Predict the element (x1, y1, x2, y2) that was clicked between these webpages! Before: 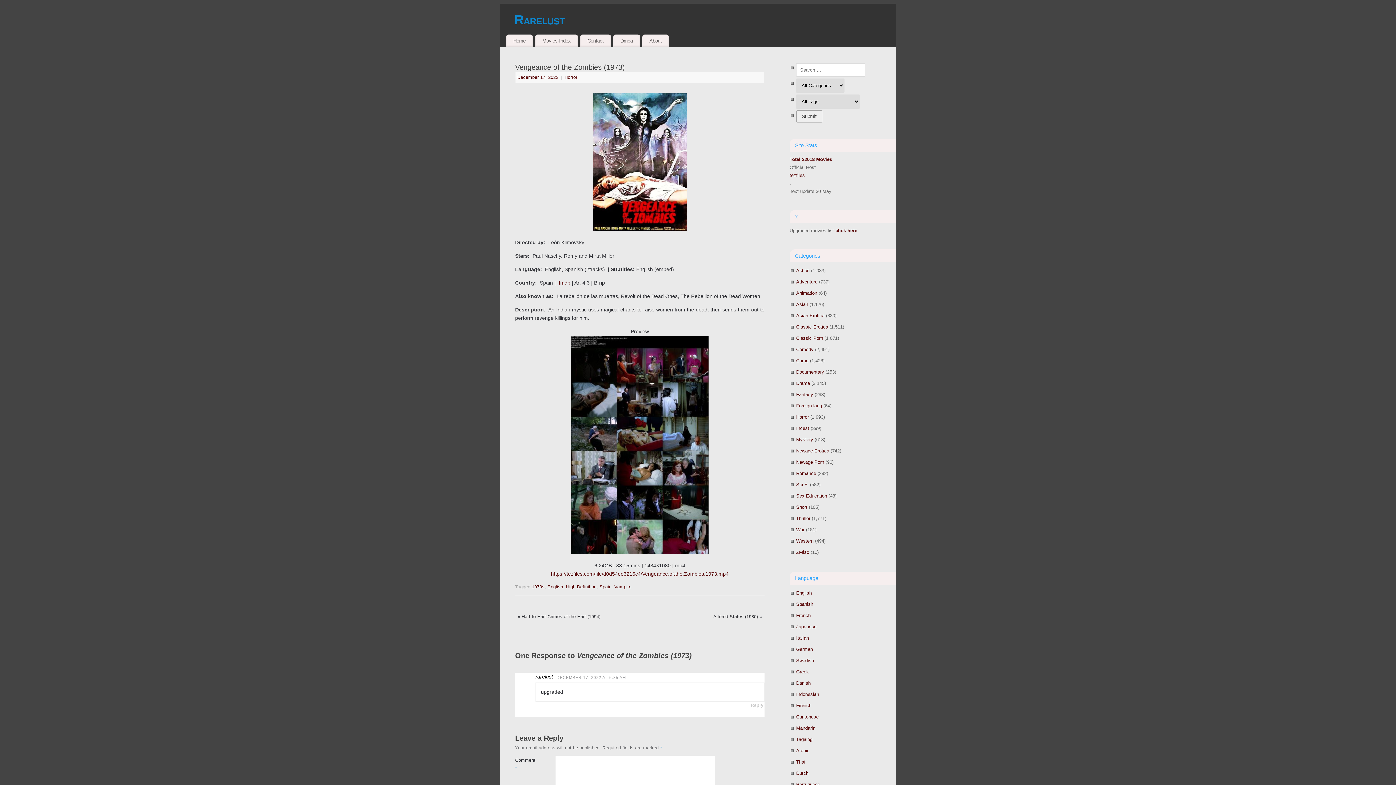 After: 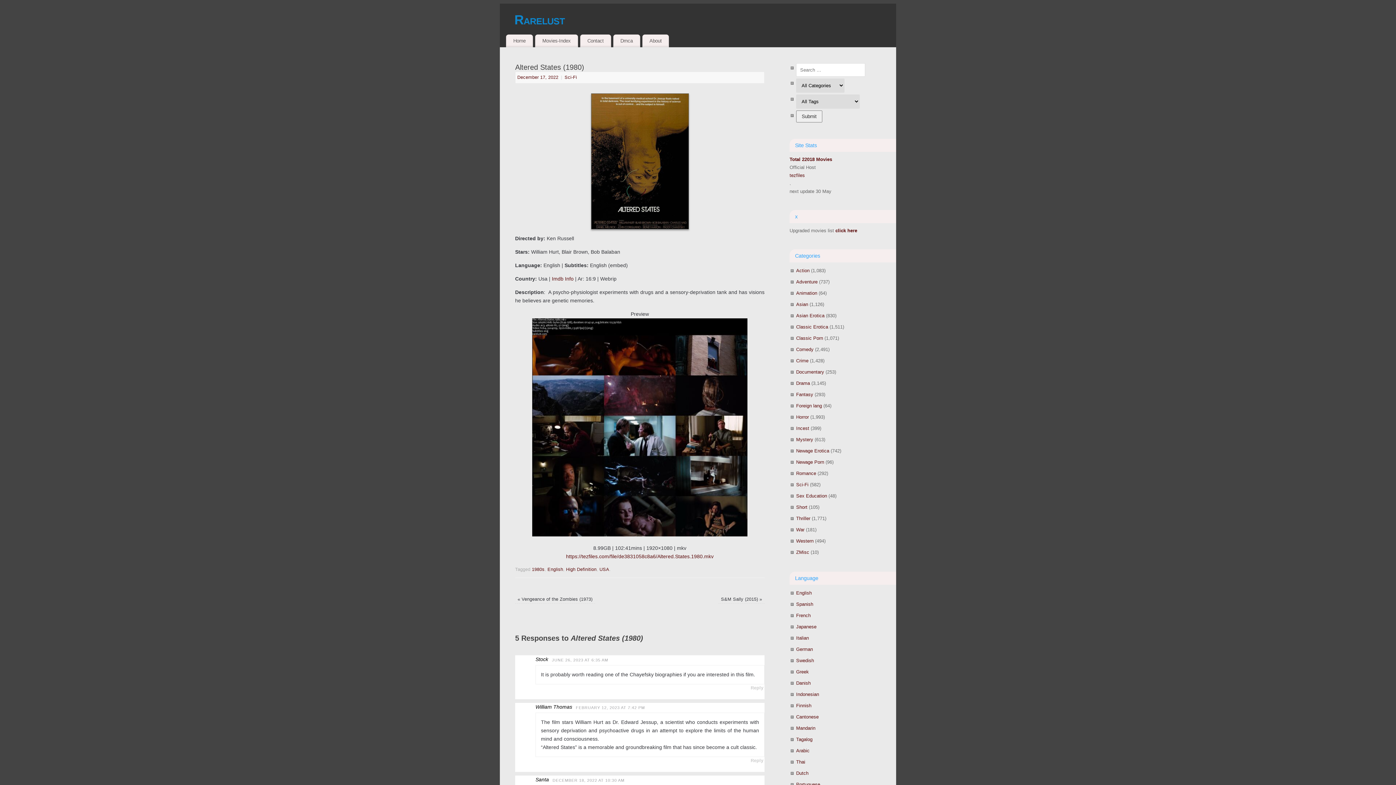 Action: label: Altered States (1980) » bbox: (713, 614, 762, 619)